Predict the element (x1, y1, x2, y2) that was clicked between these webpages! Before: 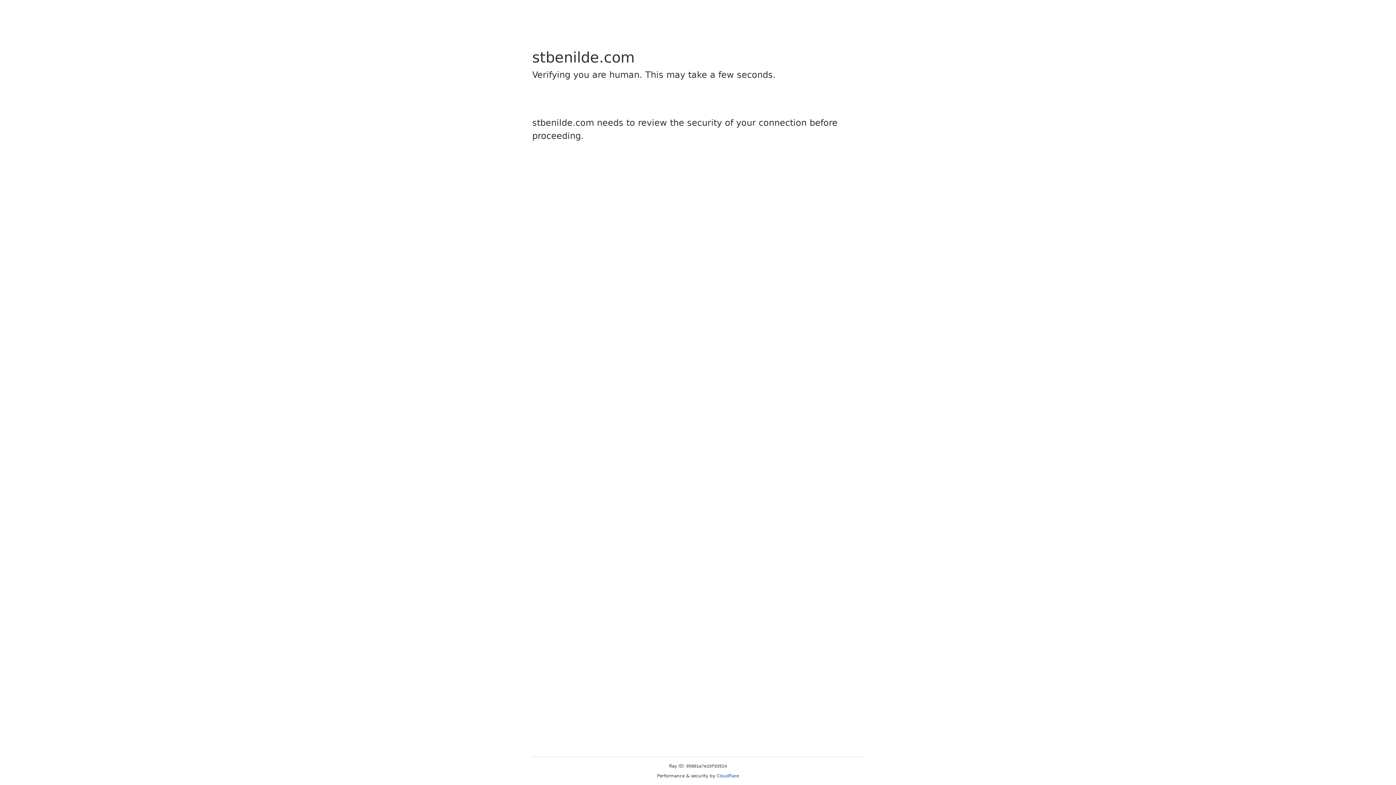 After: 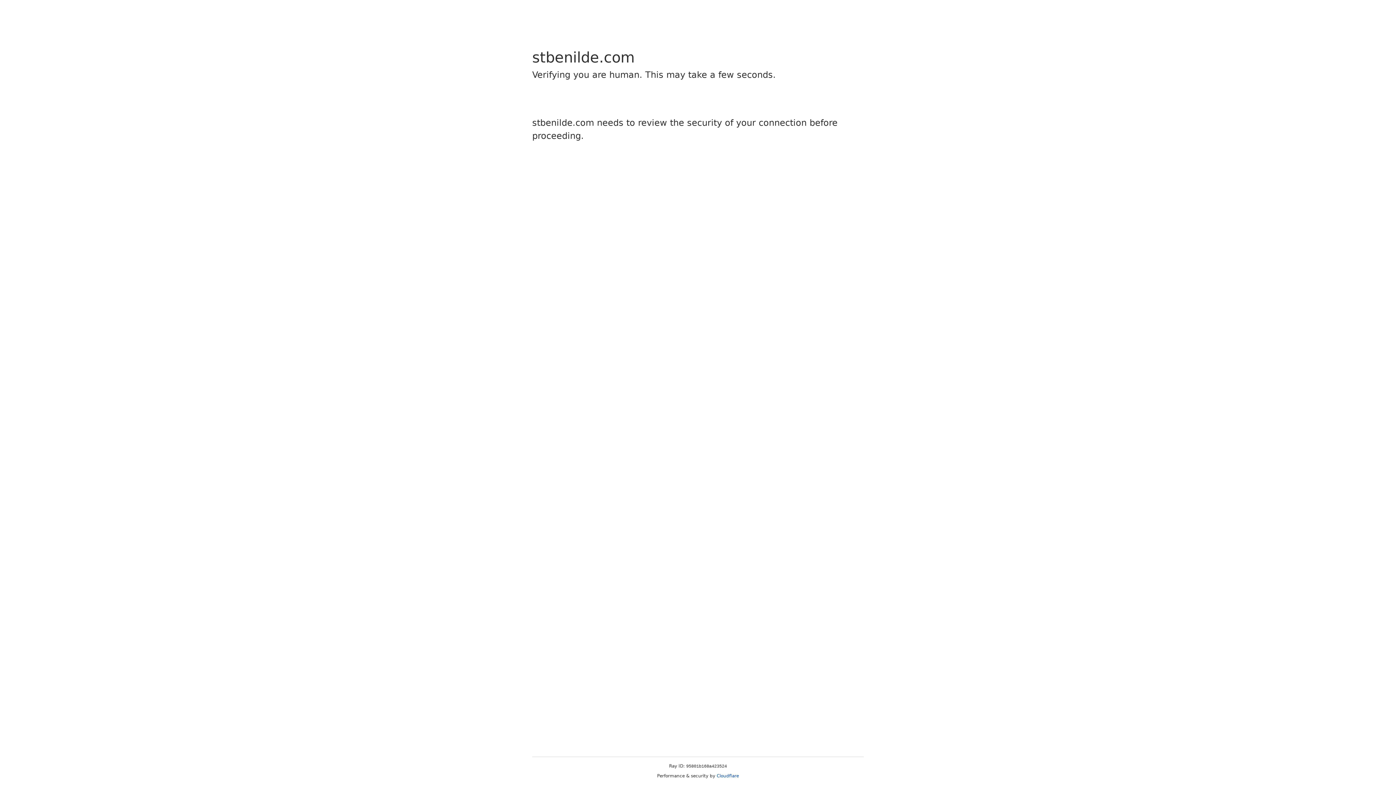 Action: label: Cloudflare bbox: (716, 773, 739, 778)